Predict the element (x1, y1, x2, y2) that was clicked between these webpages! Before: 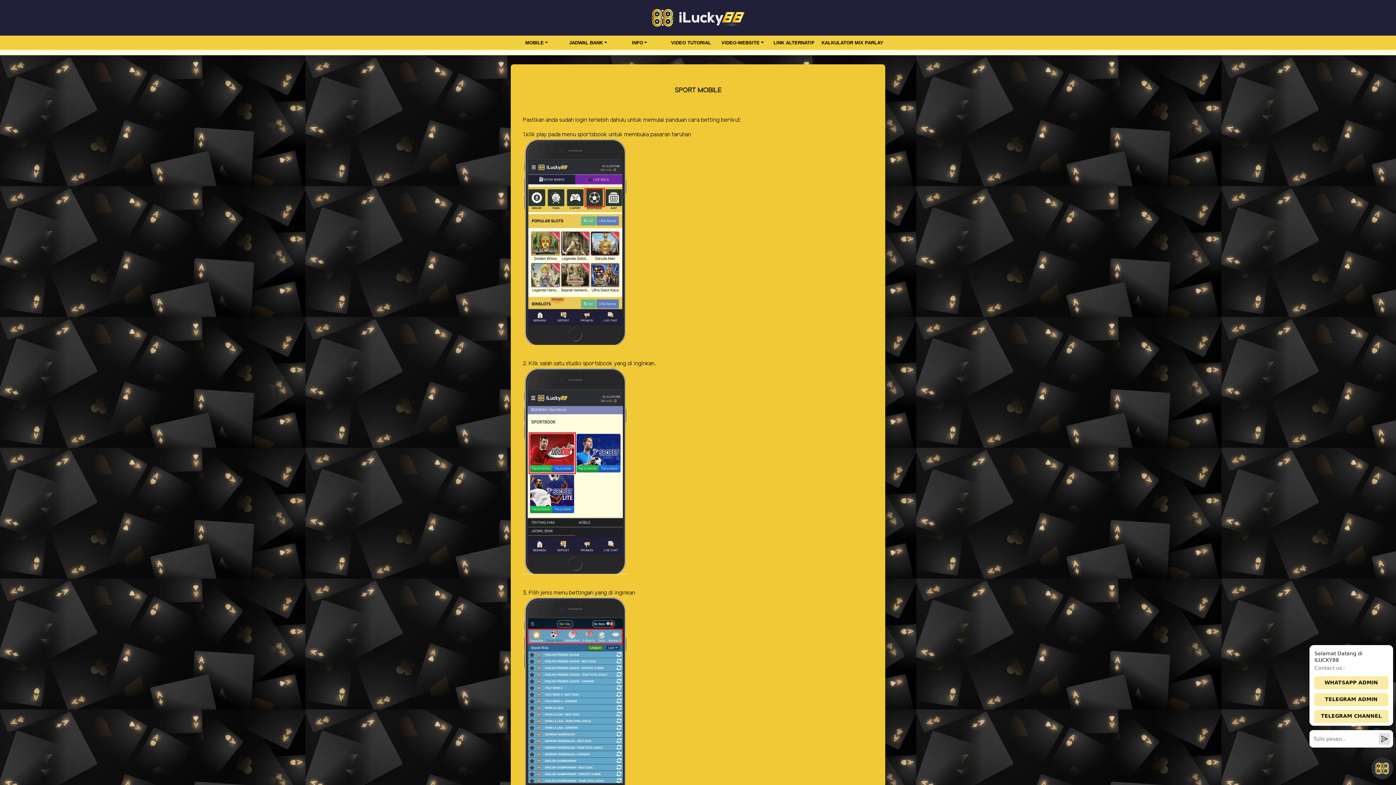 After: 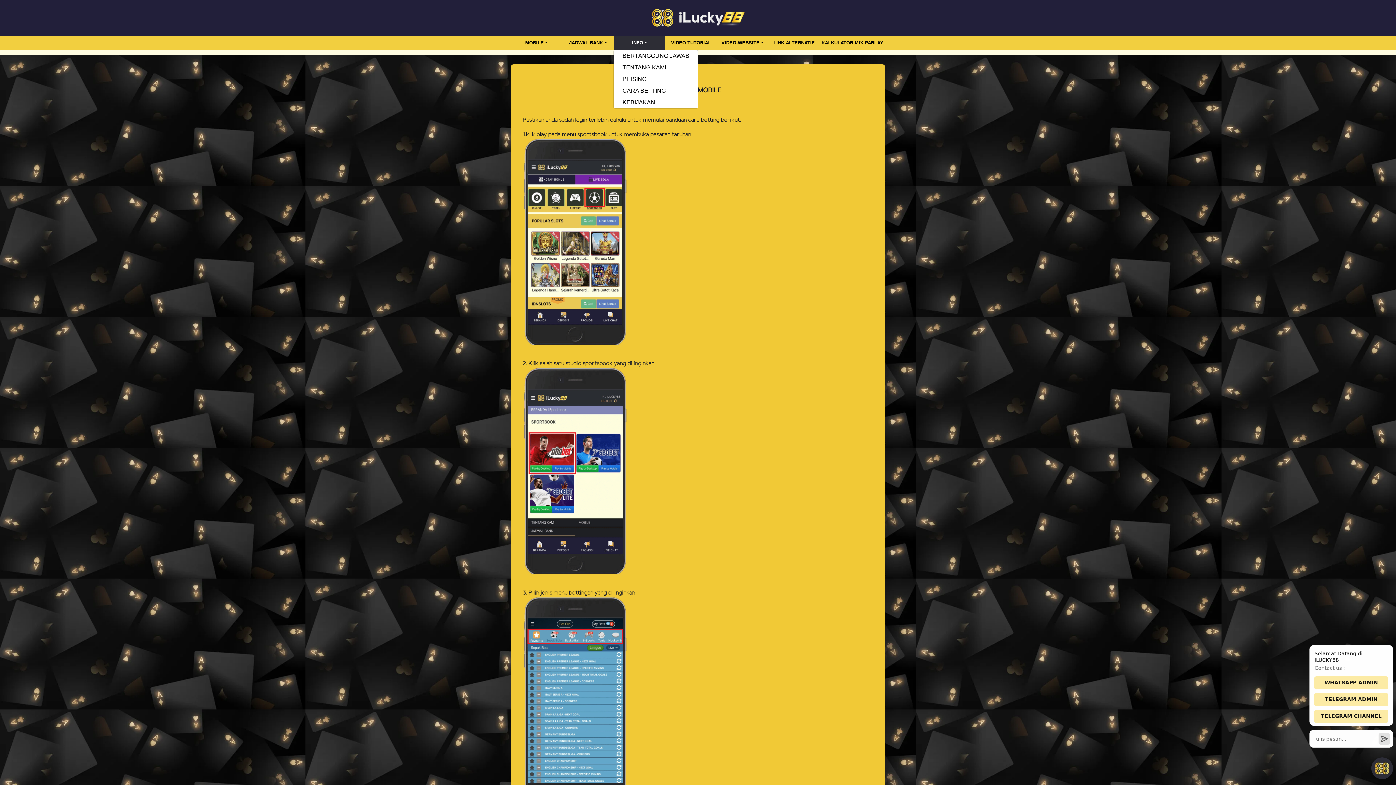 Action: label: INFO bbox: (613, 37, 665, 47)